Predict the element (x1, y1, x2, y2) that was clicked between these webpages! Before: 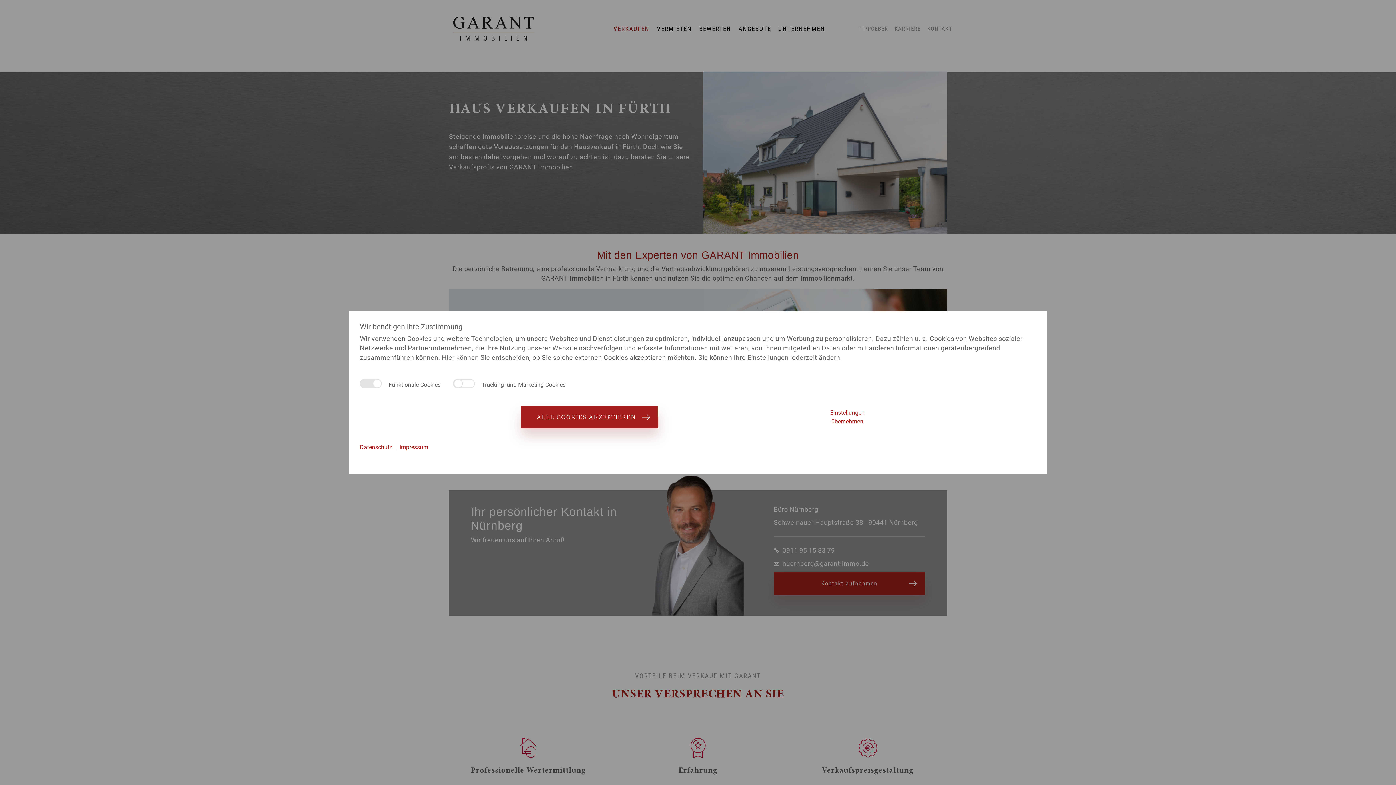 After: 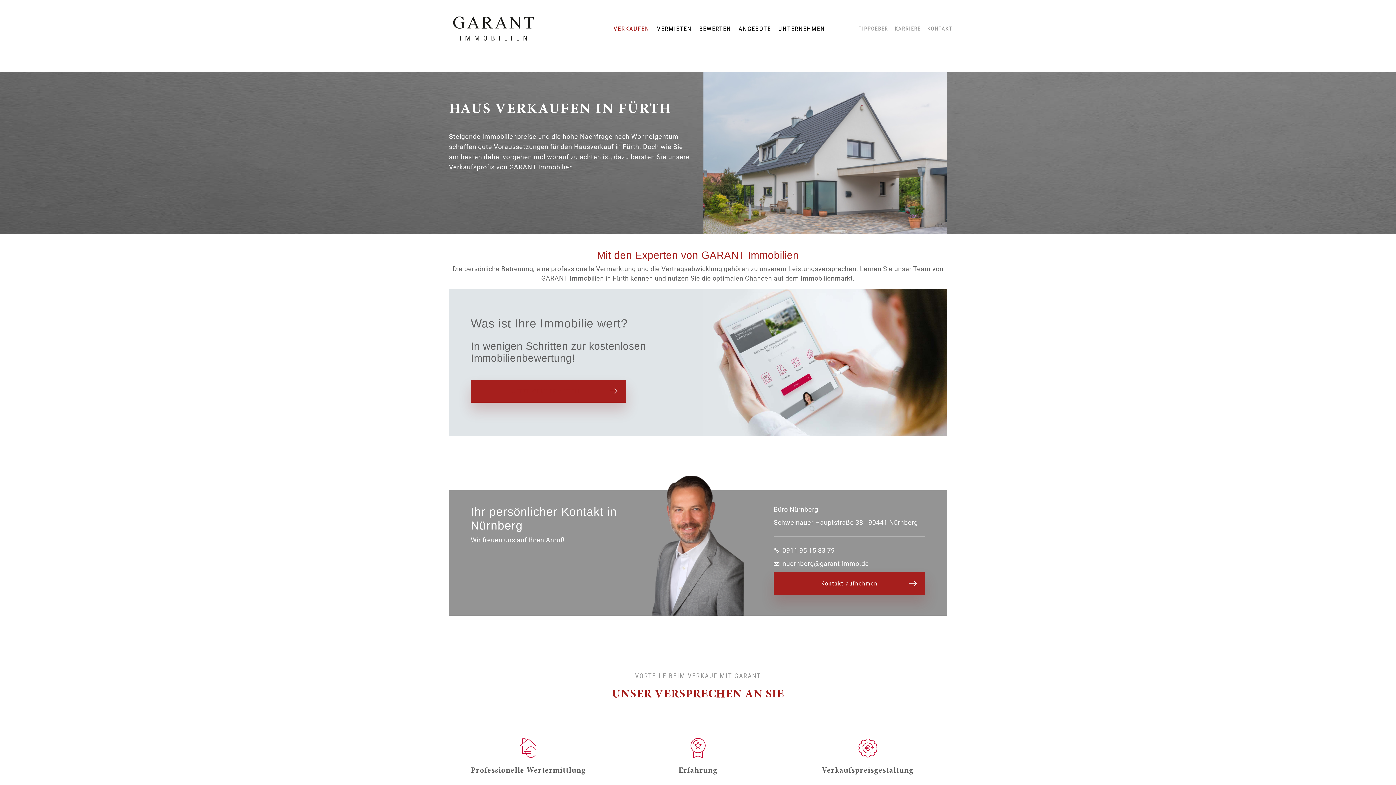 Action: label: Einstellungen
übernehmen bbox: (830, 408, 864, 426)